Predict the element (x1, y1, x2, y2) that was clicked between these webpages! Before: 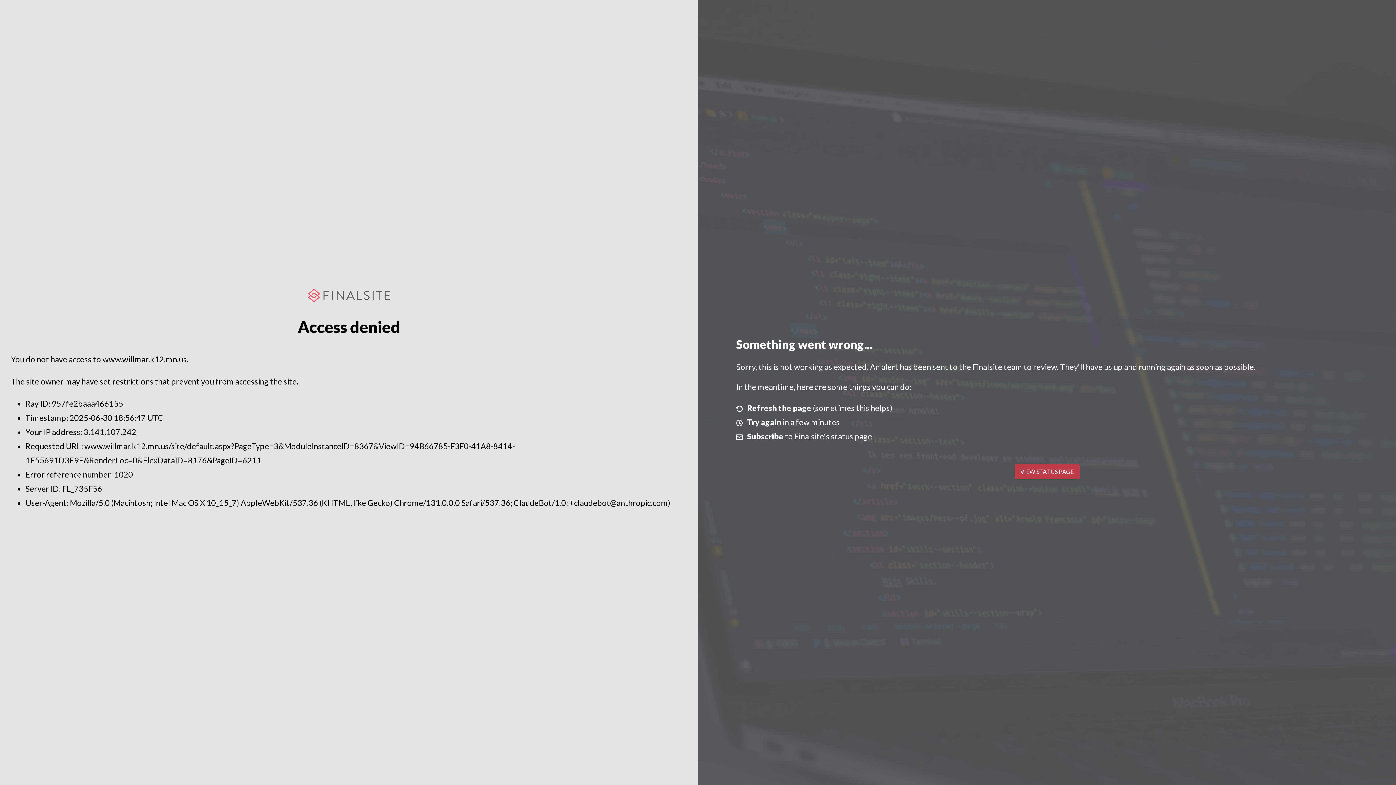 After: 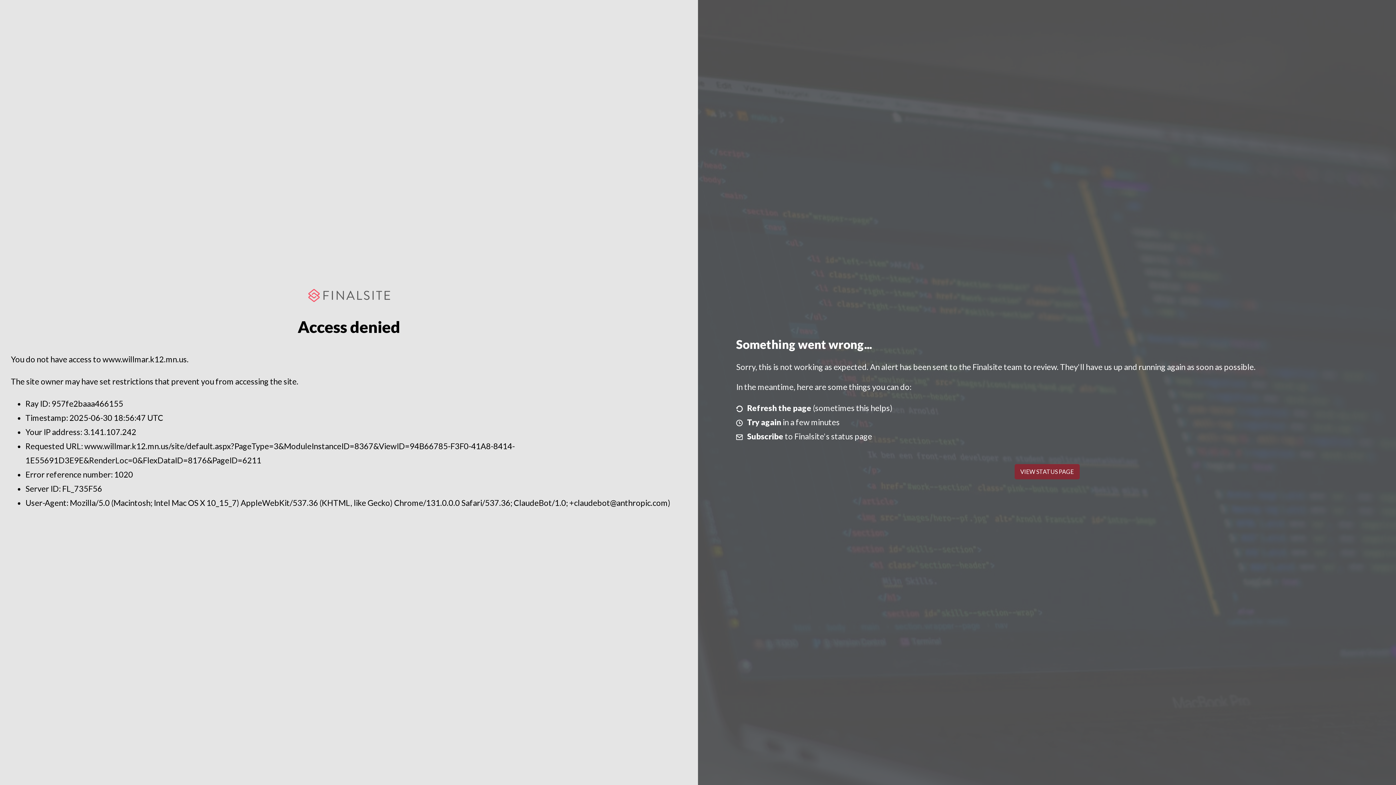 Action: bbox: (1014, 464, 1079, 479) label: VIEW STATUS PAGE